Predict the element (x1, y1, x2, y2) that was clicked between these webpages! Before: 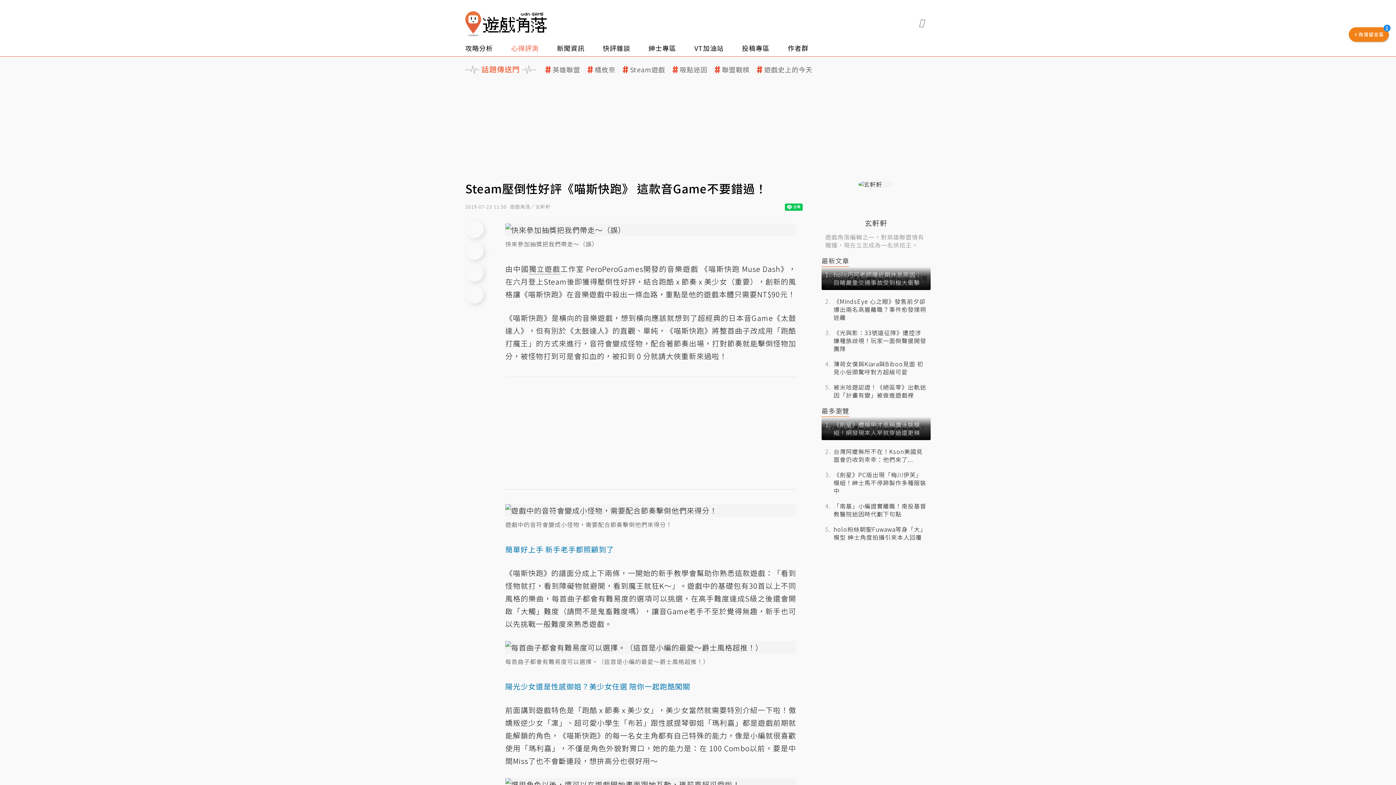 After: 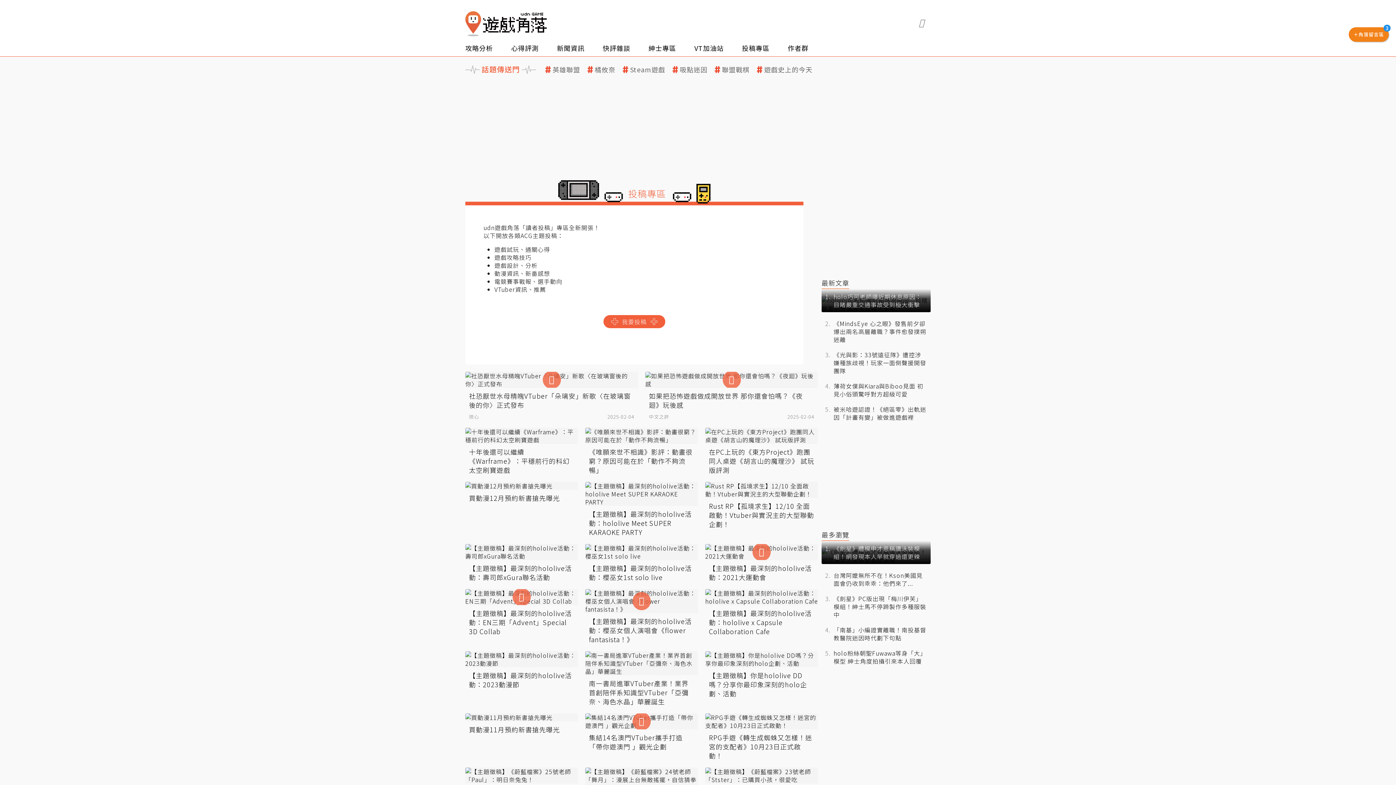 Action: label: 投稿專區 bbox: (742, 40, 788, 56)